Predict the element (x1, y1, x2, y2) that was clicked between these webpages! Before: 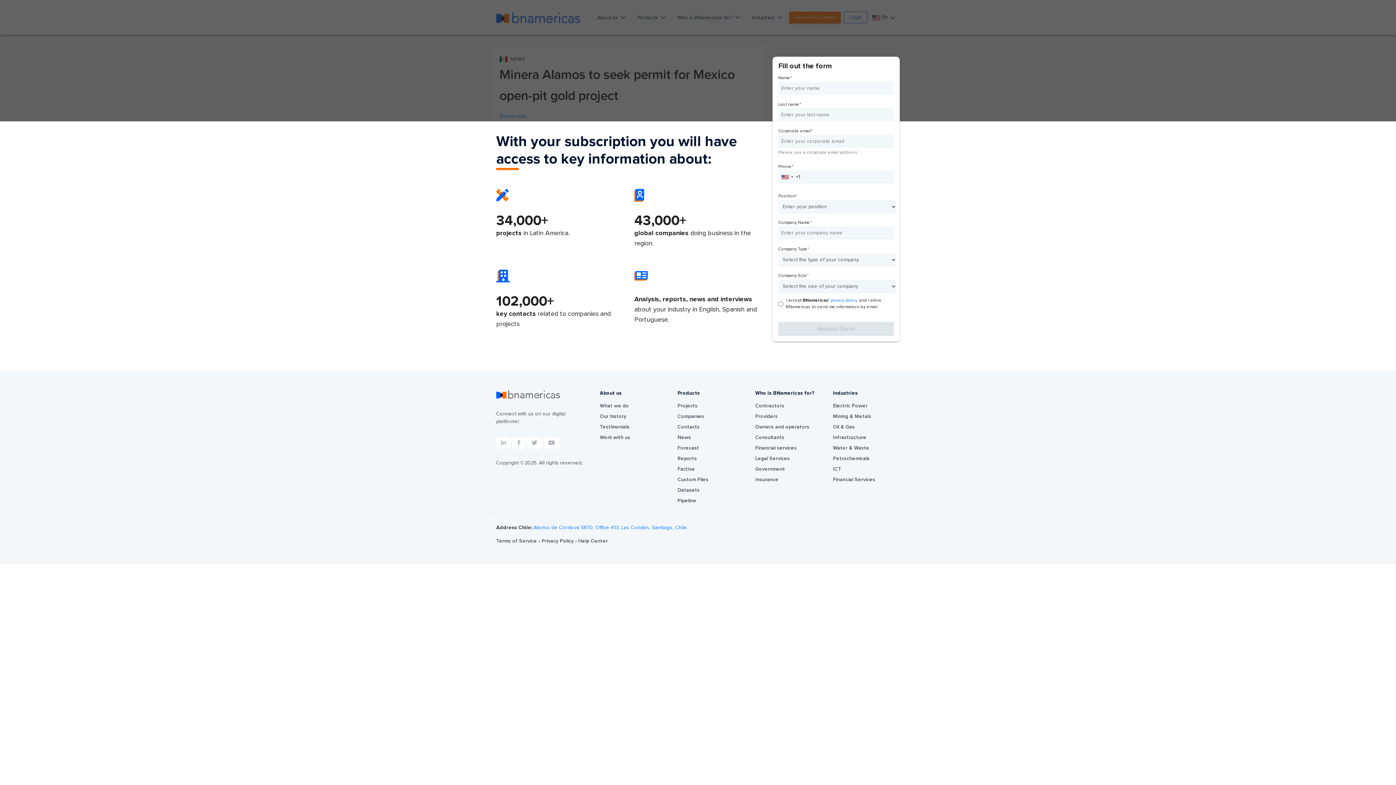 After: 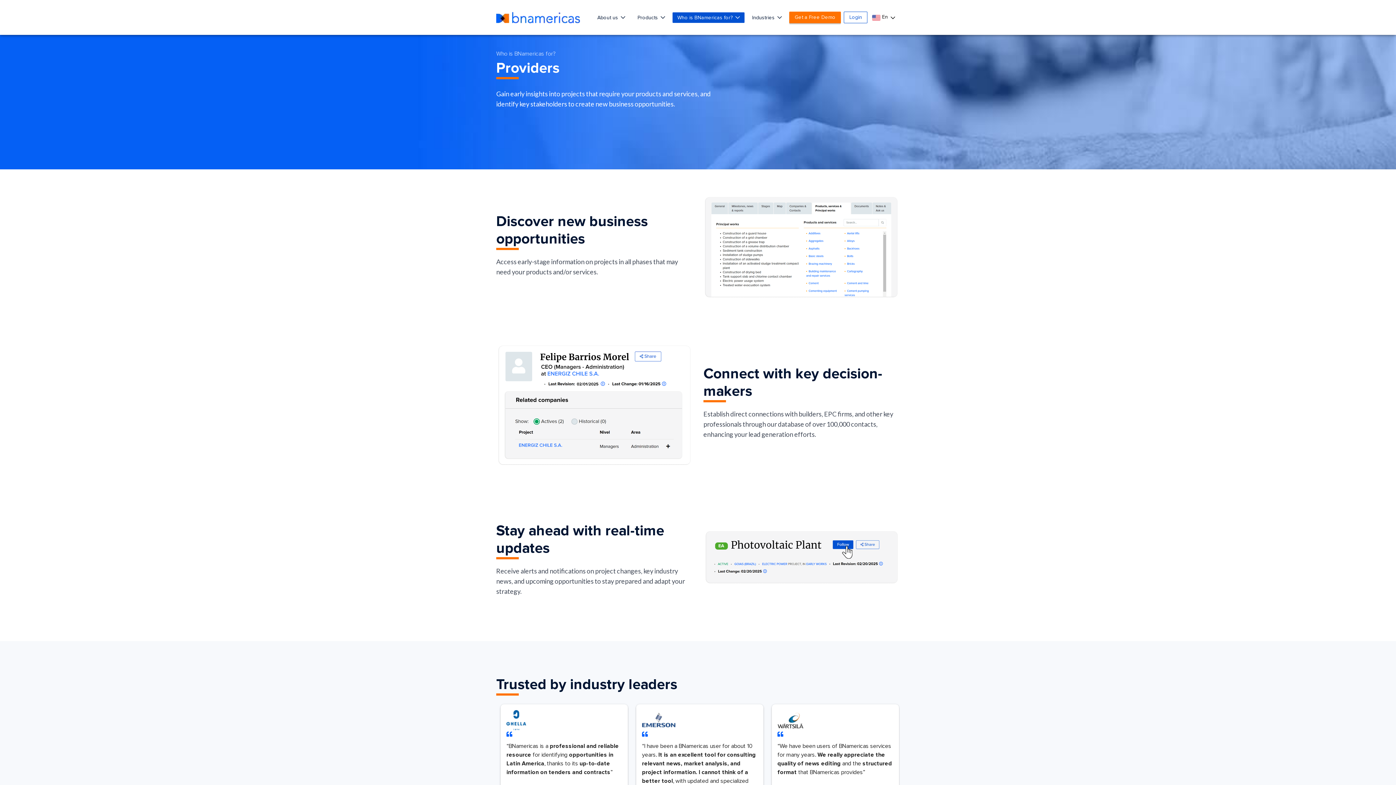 Action: bbox: (755, 414, 778, 419) label: Providers